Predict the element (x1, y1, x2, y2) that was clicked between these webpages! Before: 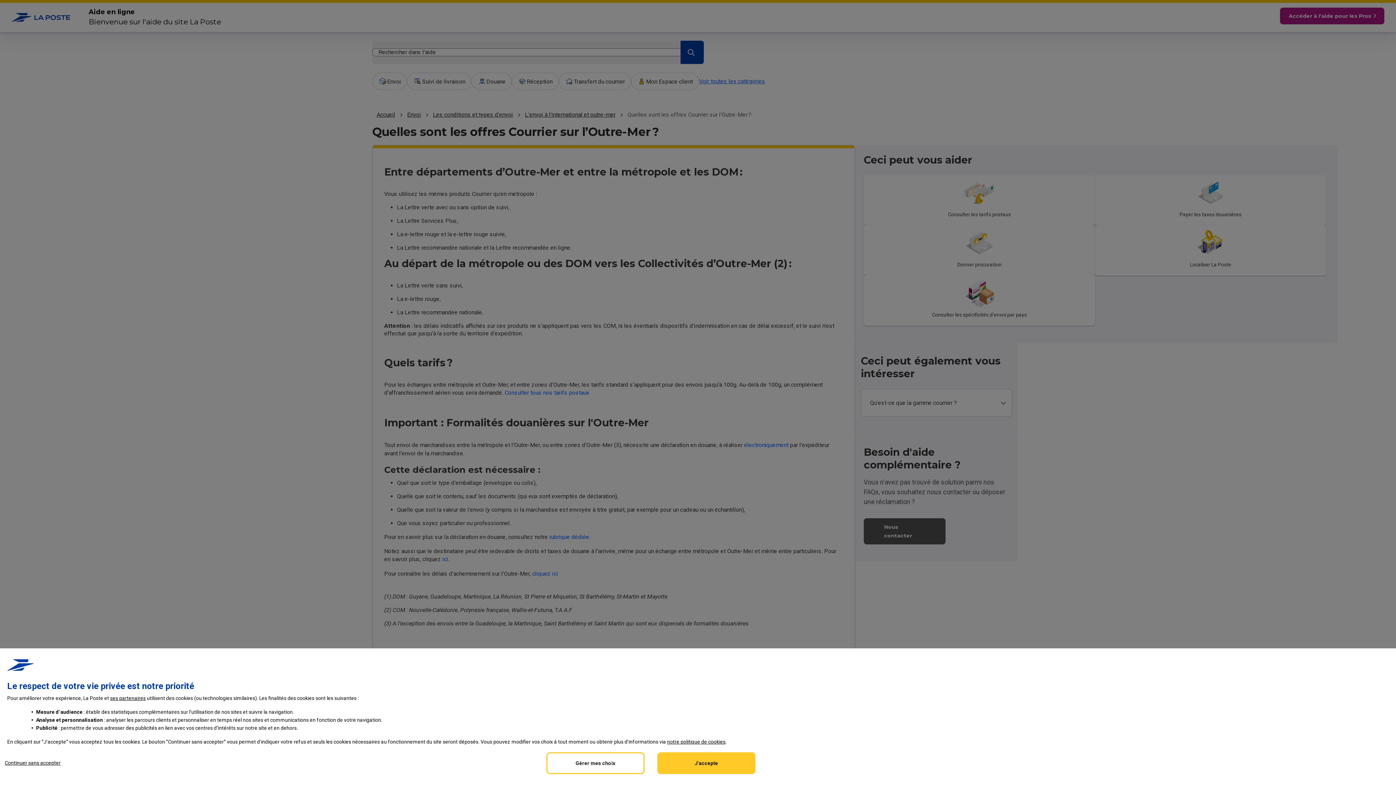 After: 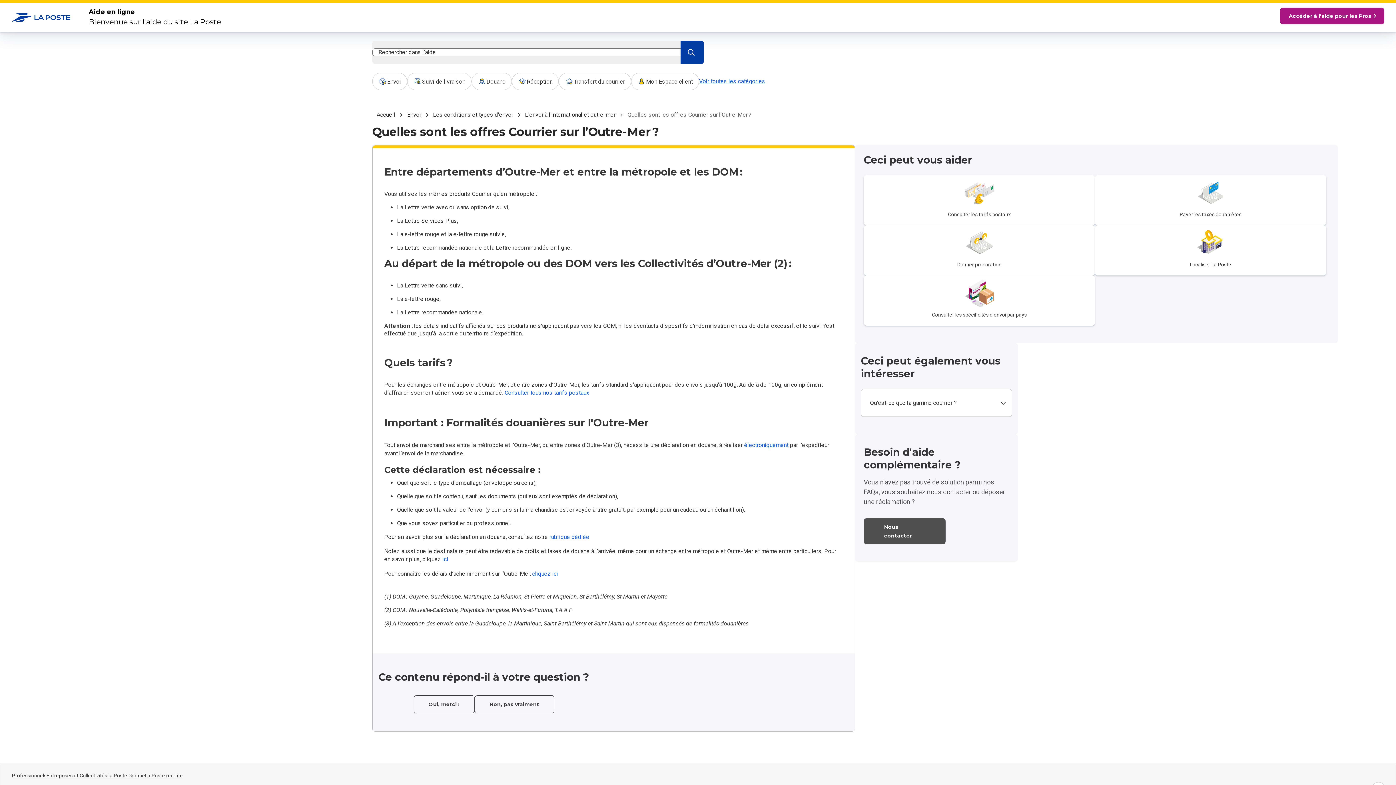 Action: bbox: (0, 752, 65, 773) label: Reject proposed privacy settings